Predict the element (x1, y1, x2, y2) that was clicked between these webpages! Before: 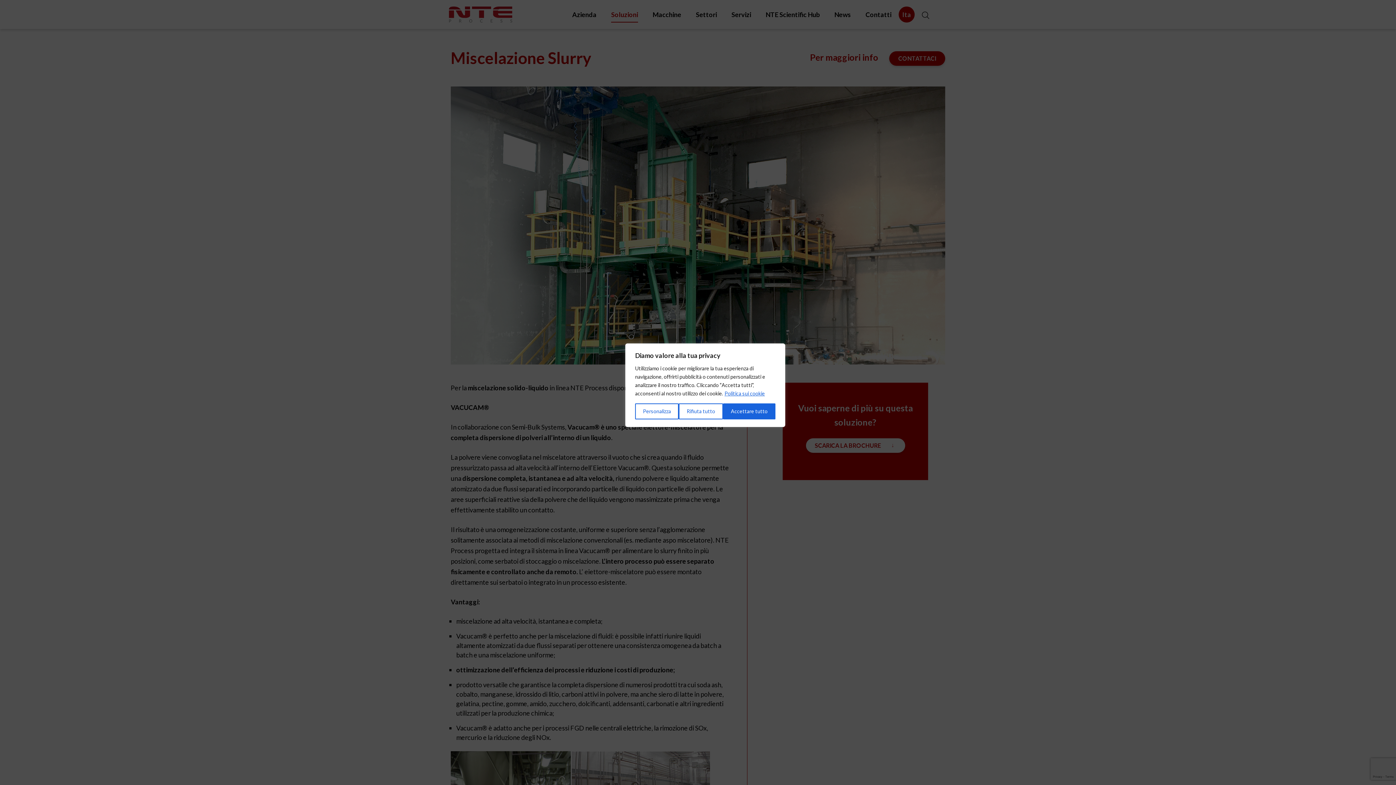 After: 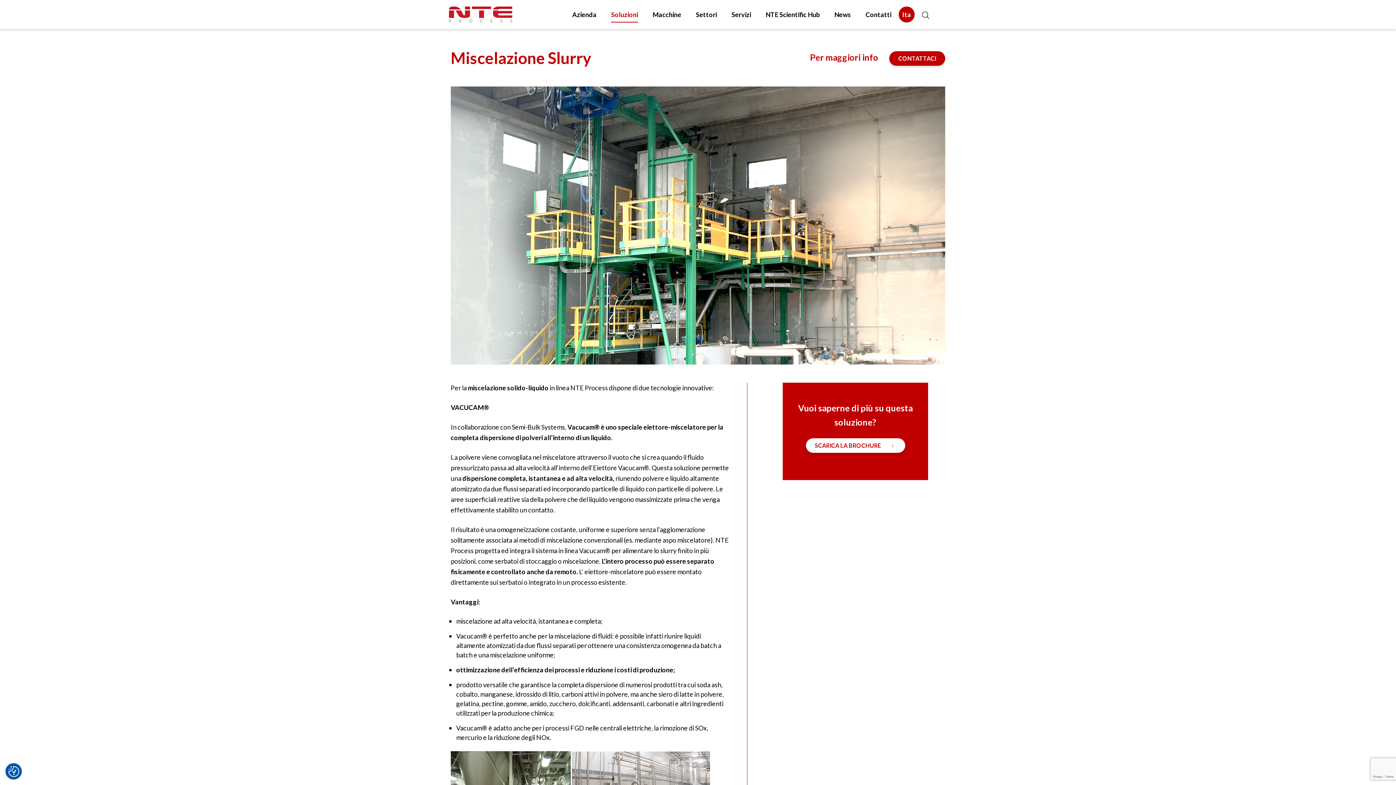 Action: label: Rifiuta tutto bbox: (679, 403, 723, 419)